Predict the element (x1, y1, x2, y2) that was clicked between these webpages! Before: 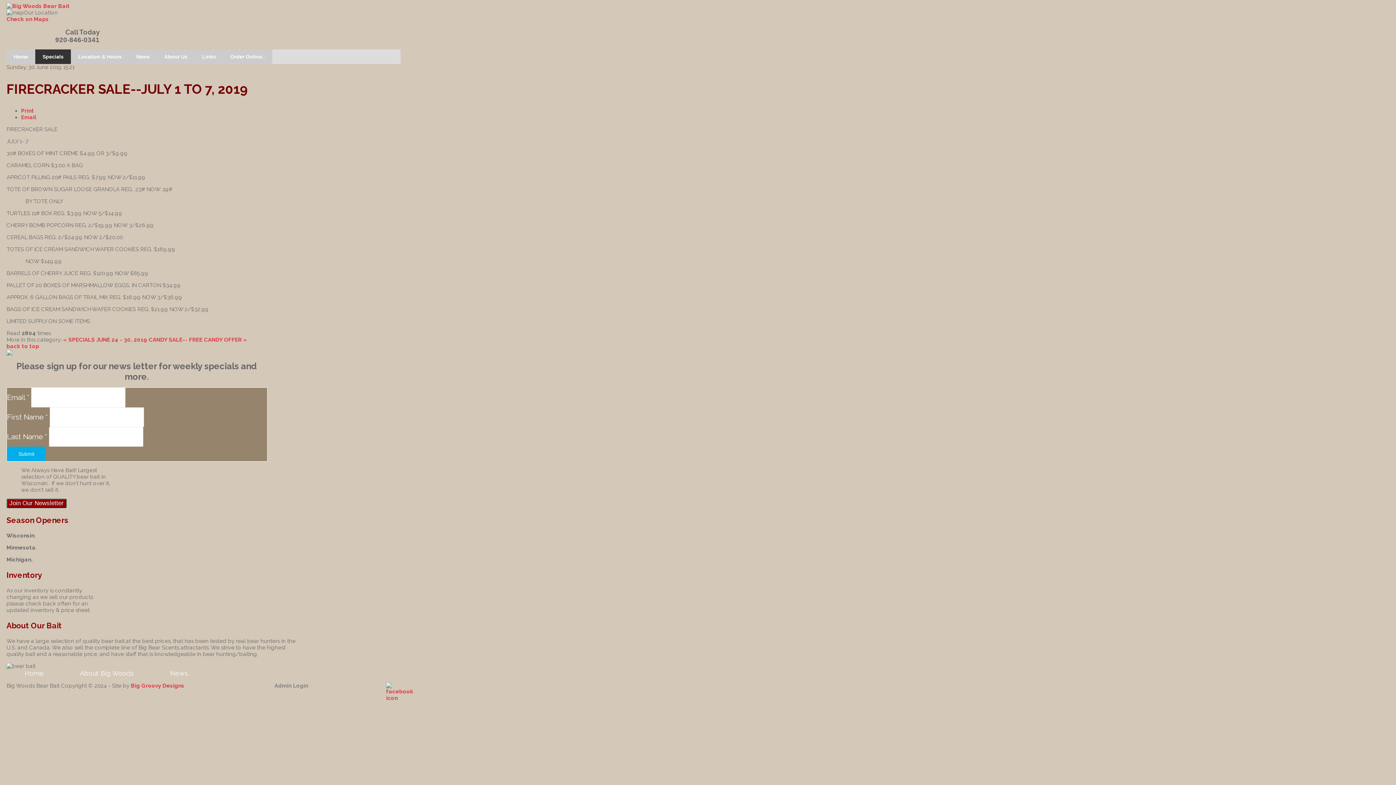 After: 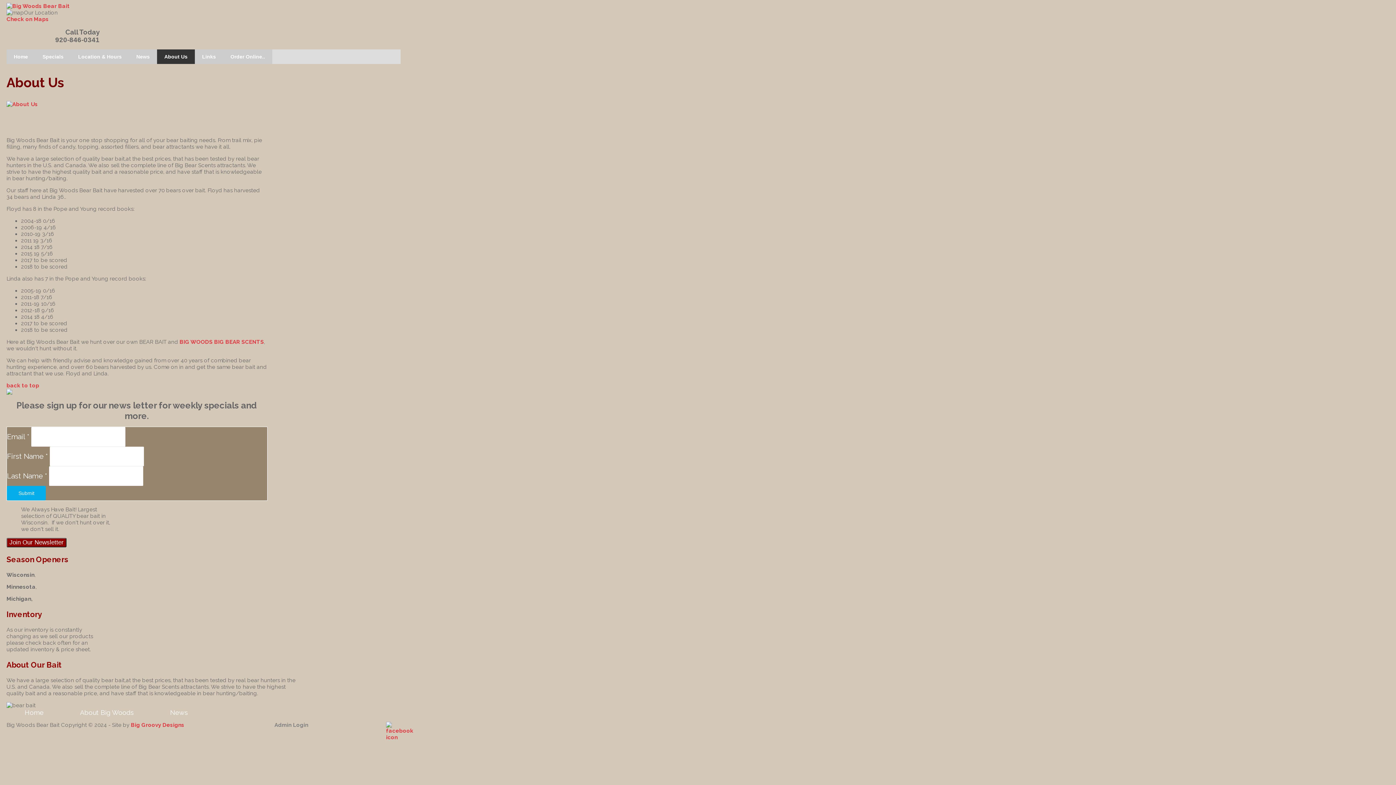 Action: label: About Us bbox: (164, 49, 187, 64)